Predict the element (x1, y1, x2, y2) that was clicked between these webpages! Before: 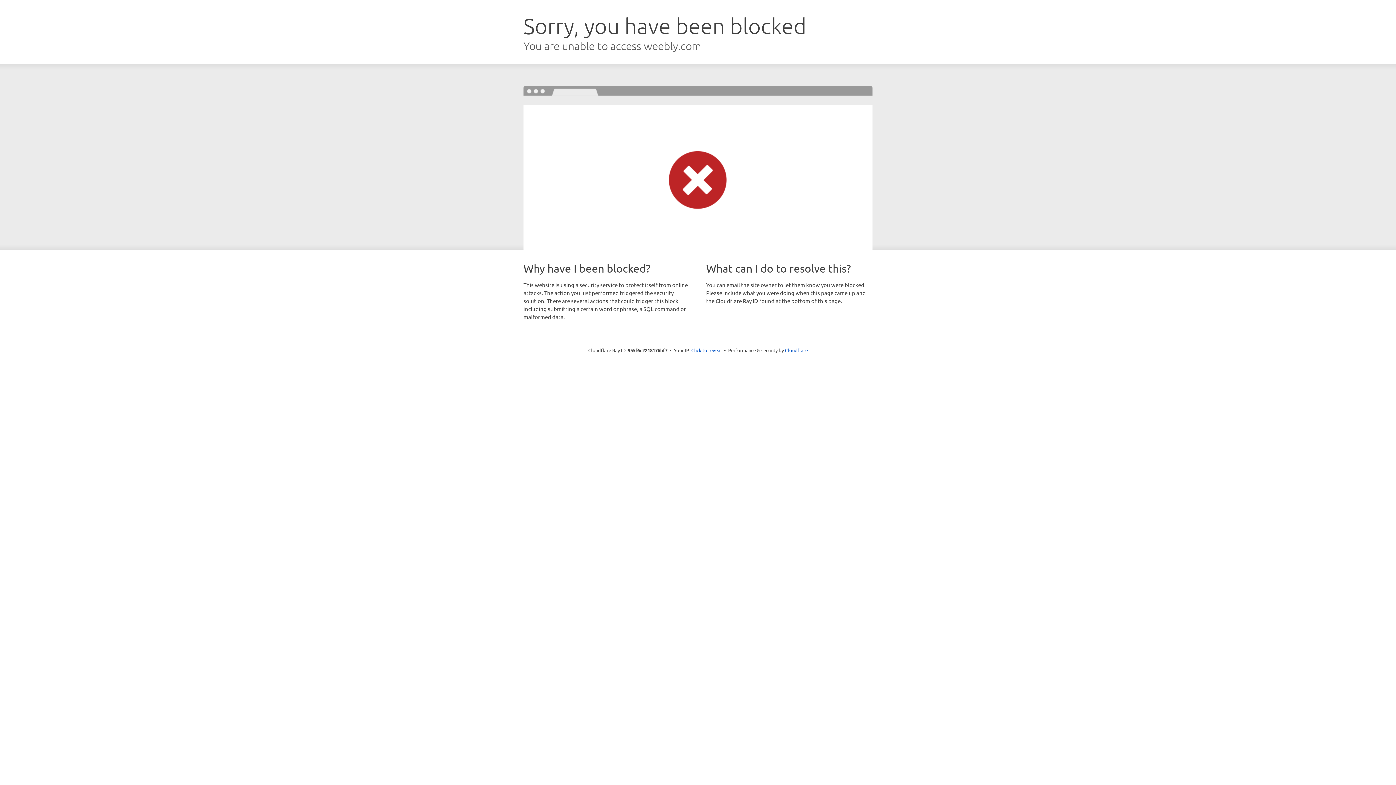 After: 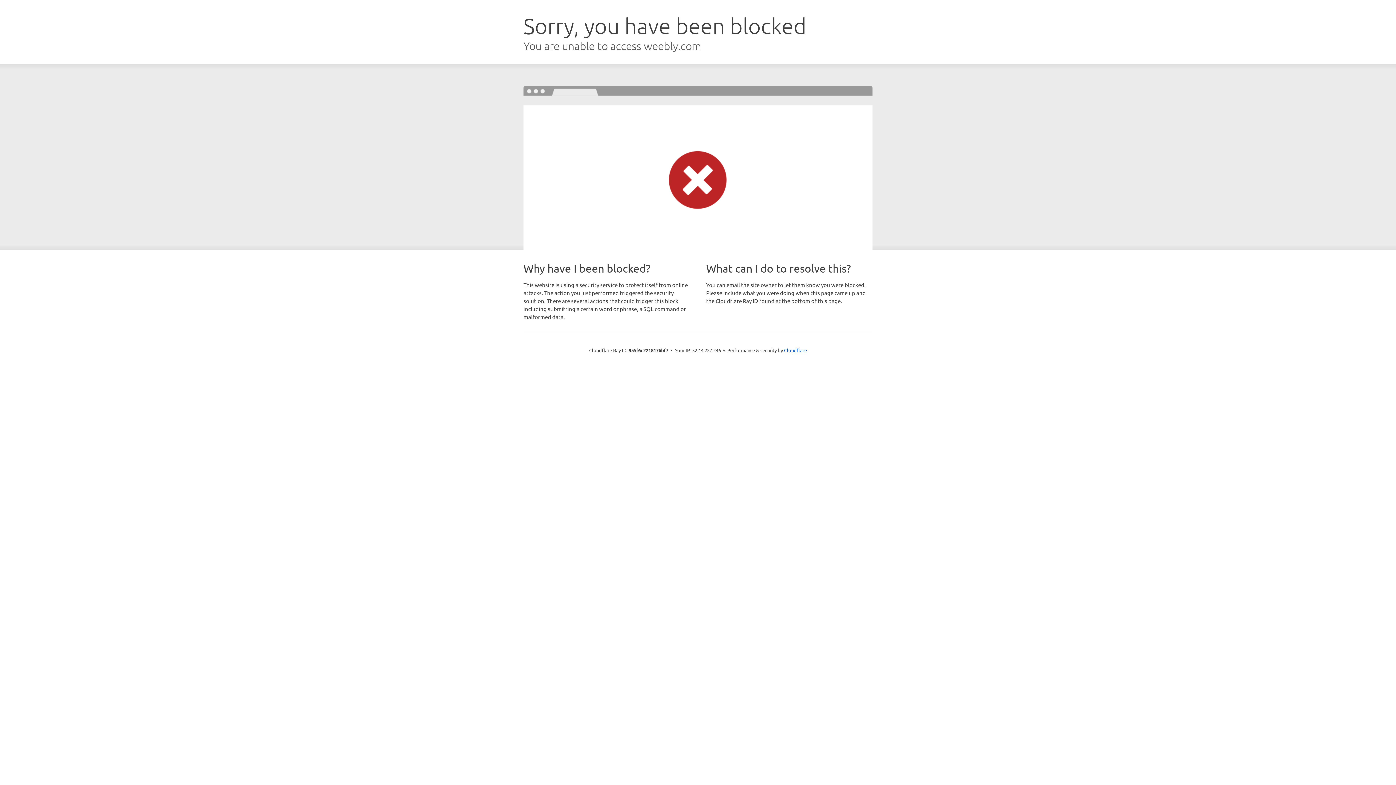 Action: label: Click to reveal bbox: (691, 346, 722, 353)